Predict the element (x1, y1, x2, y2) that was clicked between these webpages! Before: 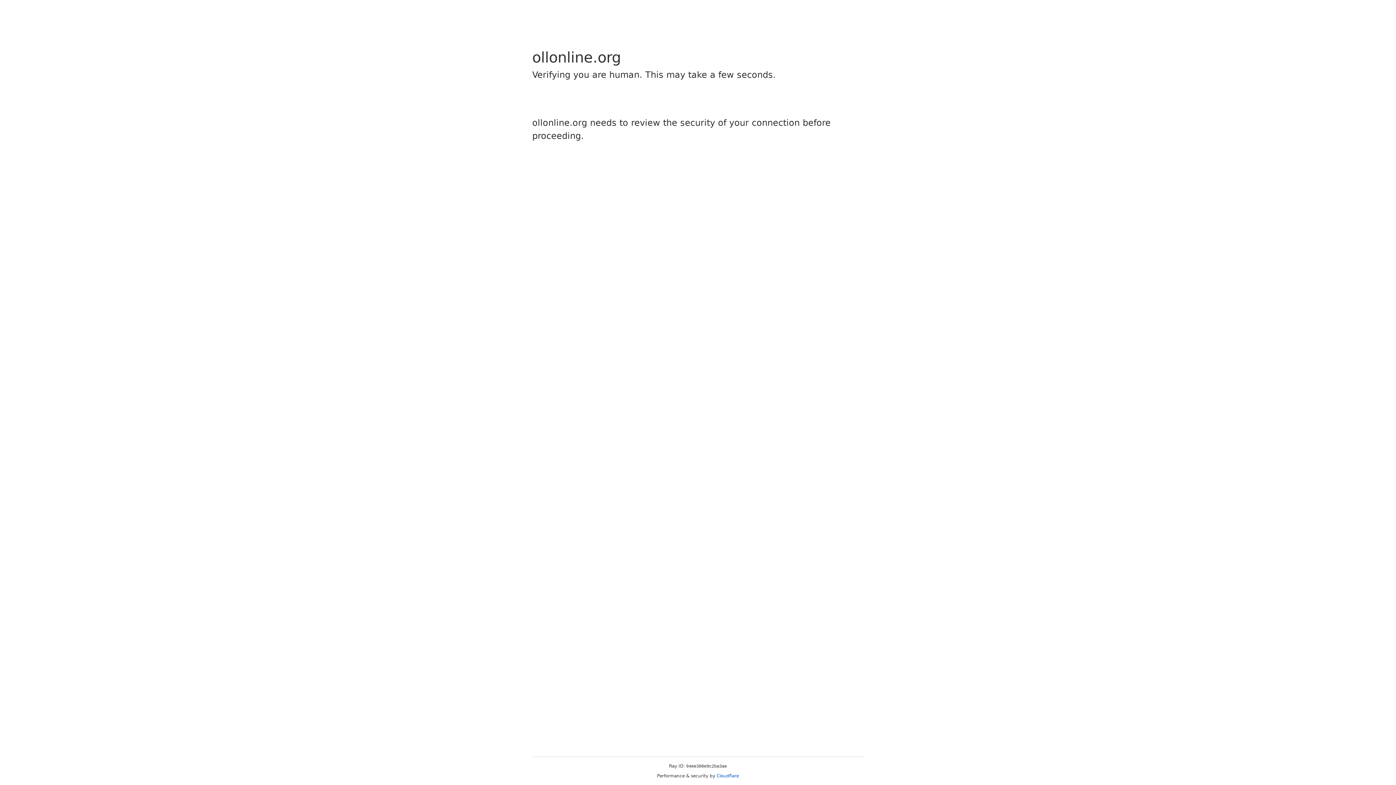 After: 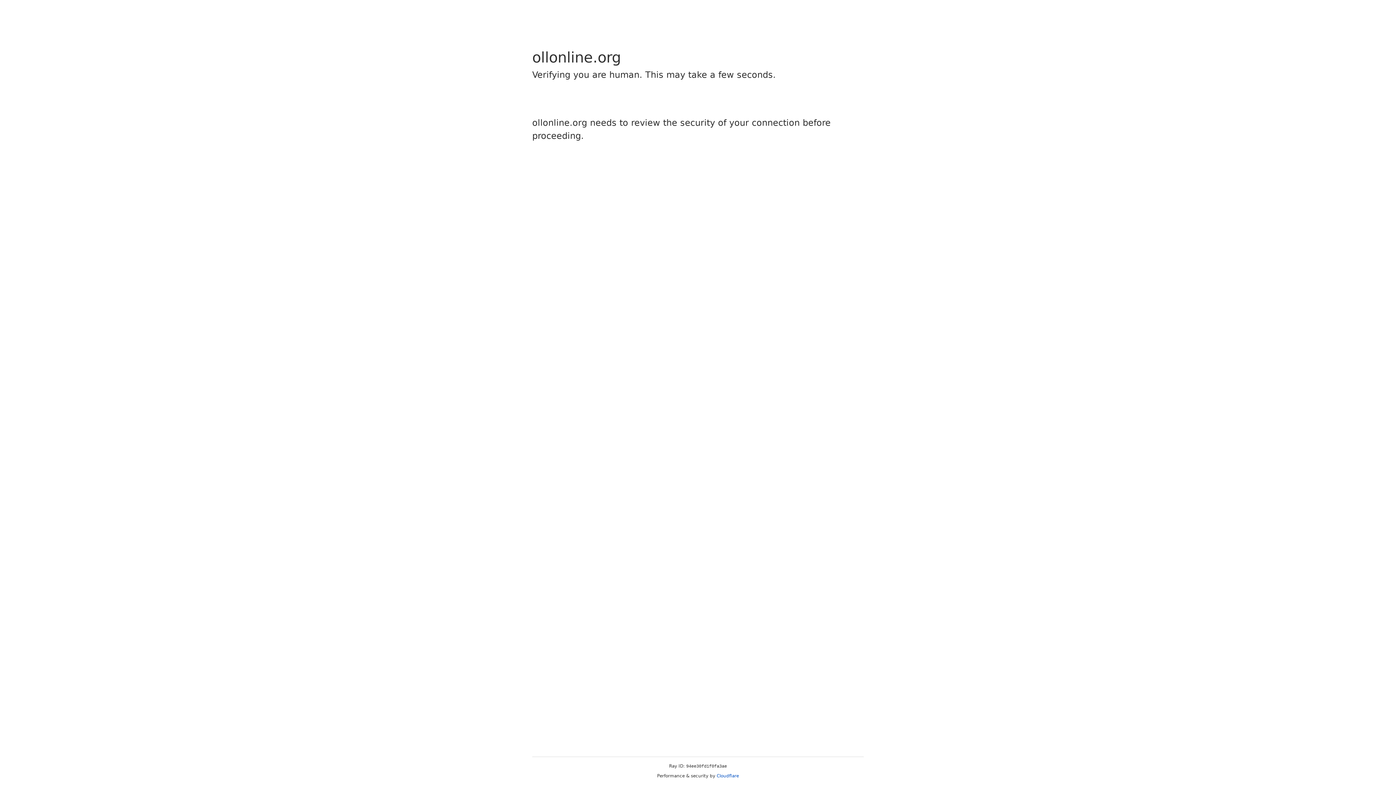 Action: label: Cloudflare bbox: (716, 773, 739, 778)